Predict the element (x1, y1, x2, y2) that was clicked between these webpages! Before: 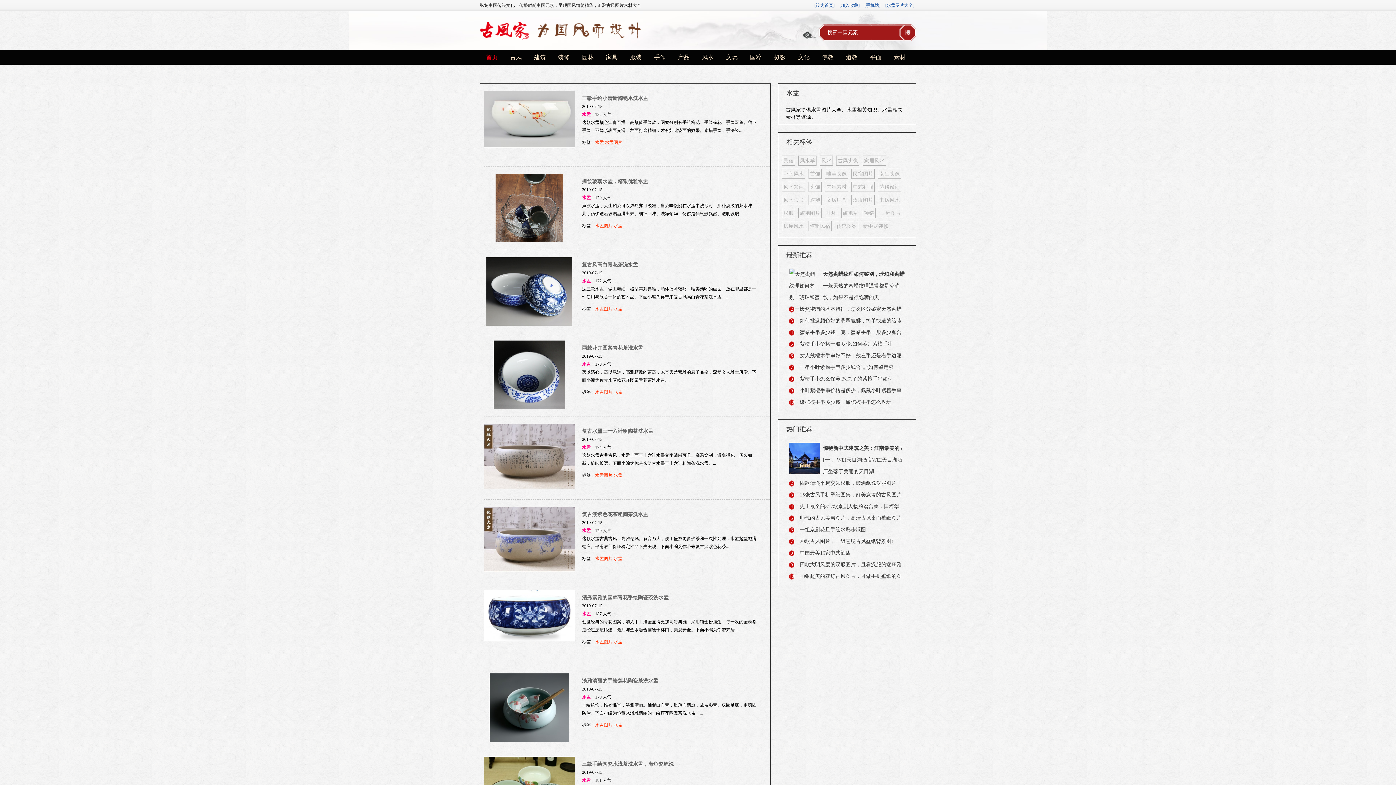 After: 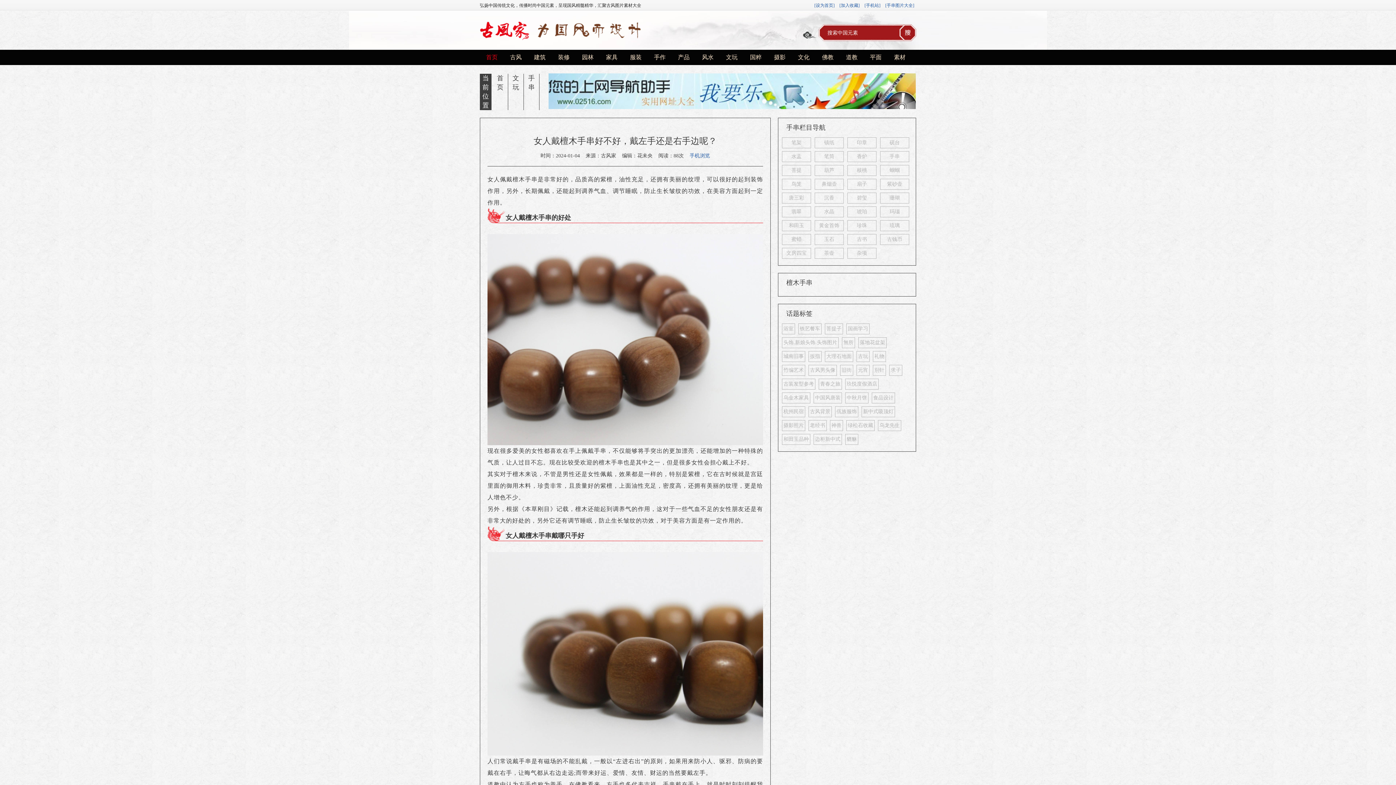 Action: bbox: (789, 350, 901, 361) label: 6
女人戴檀木手串好不好，戴左手还是右手边呢